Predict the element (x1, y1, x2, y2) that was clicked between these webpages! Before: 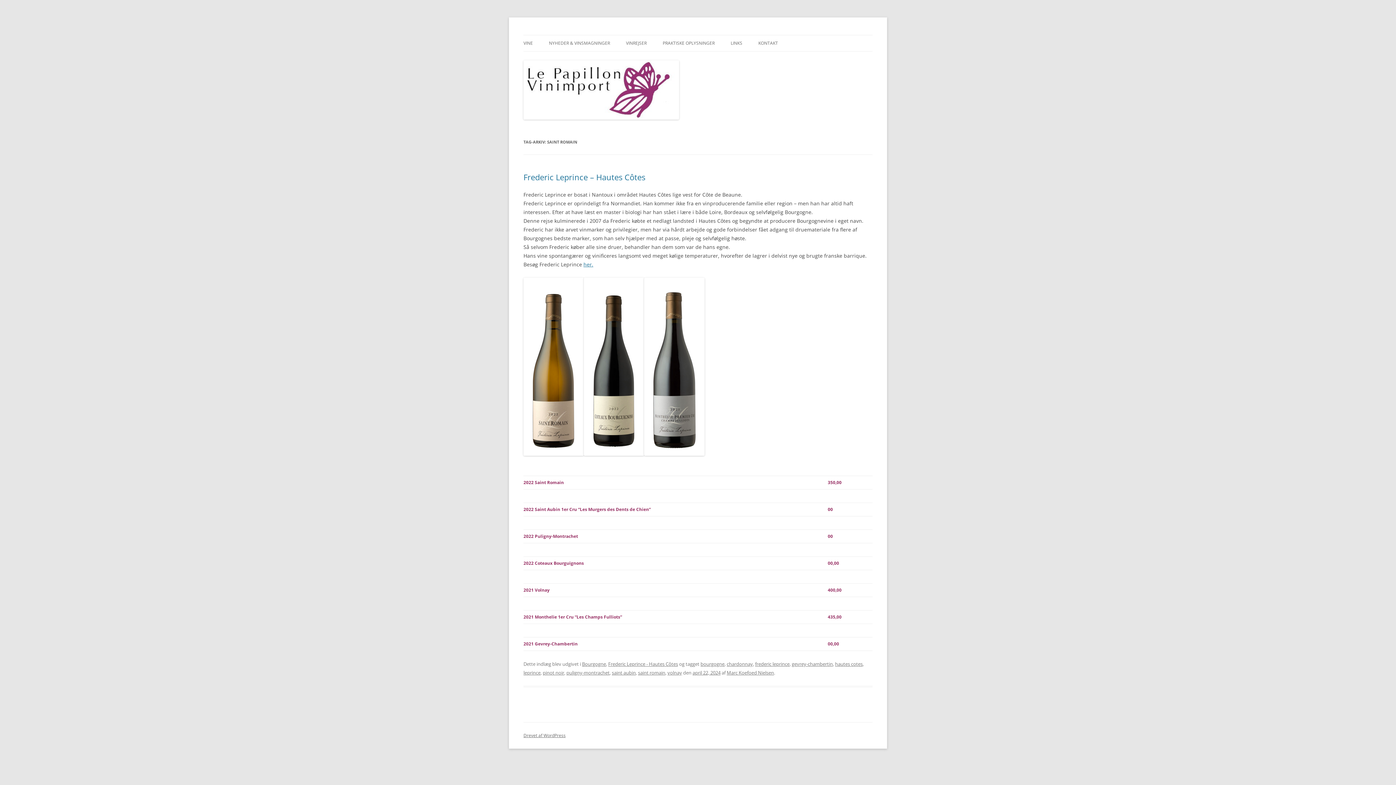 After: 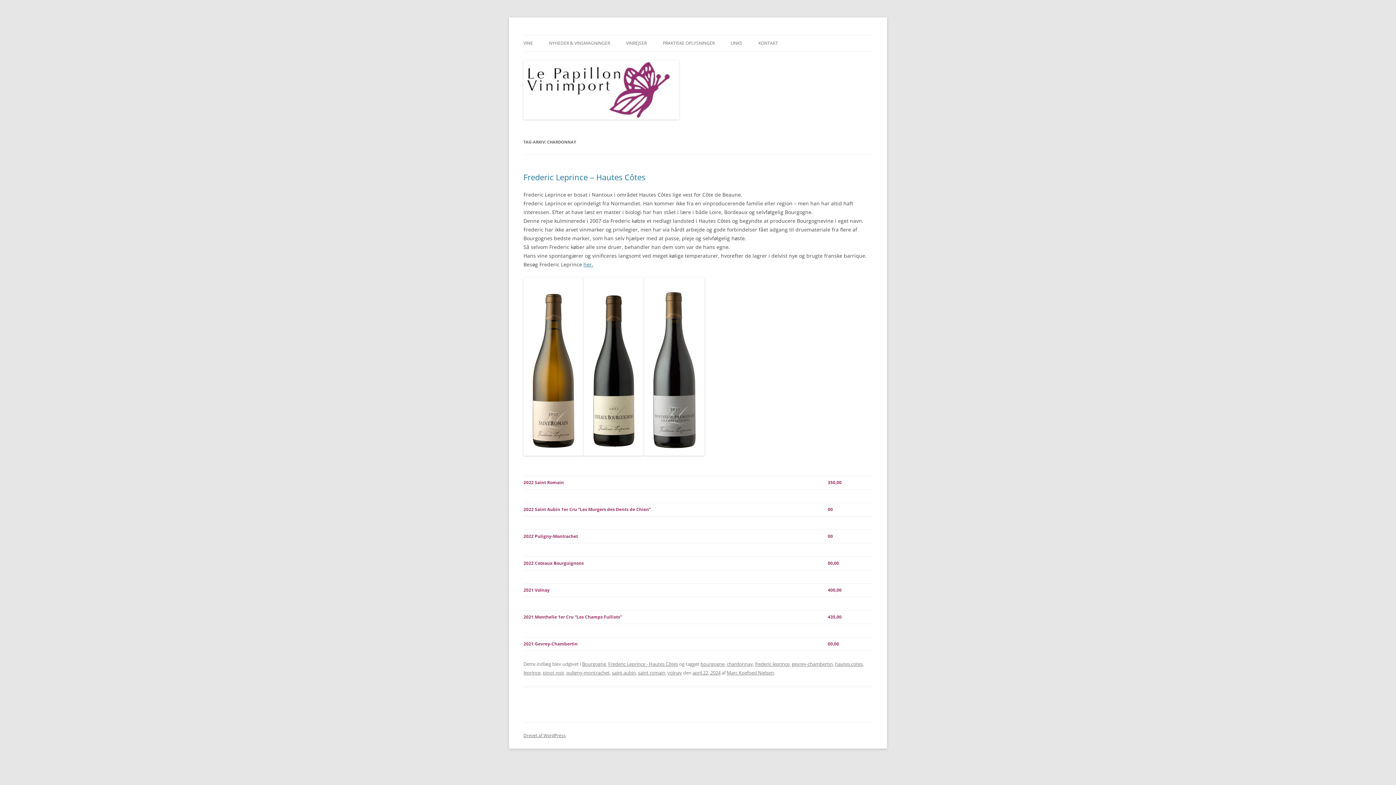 Action: label: chardonnay bbox: (726, 661, 753, 667)